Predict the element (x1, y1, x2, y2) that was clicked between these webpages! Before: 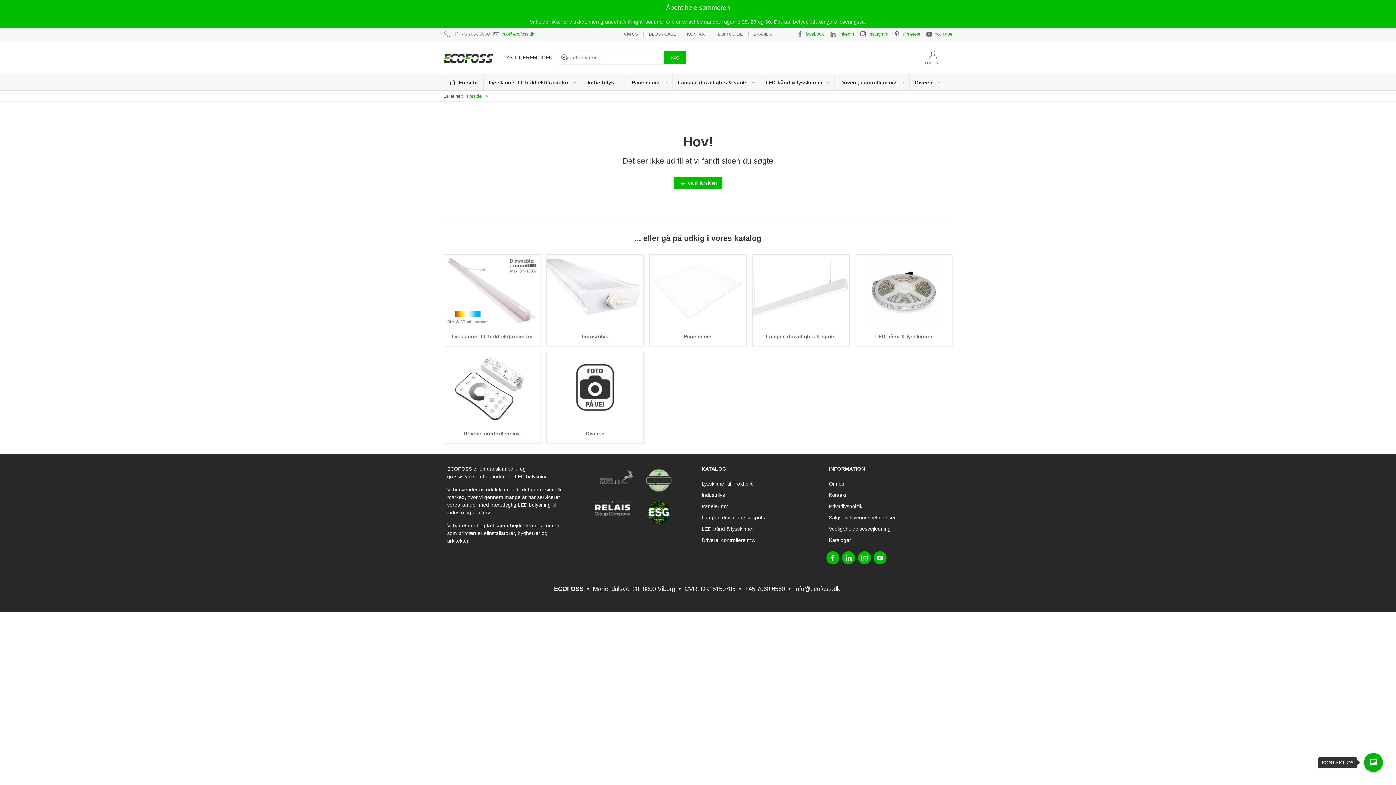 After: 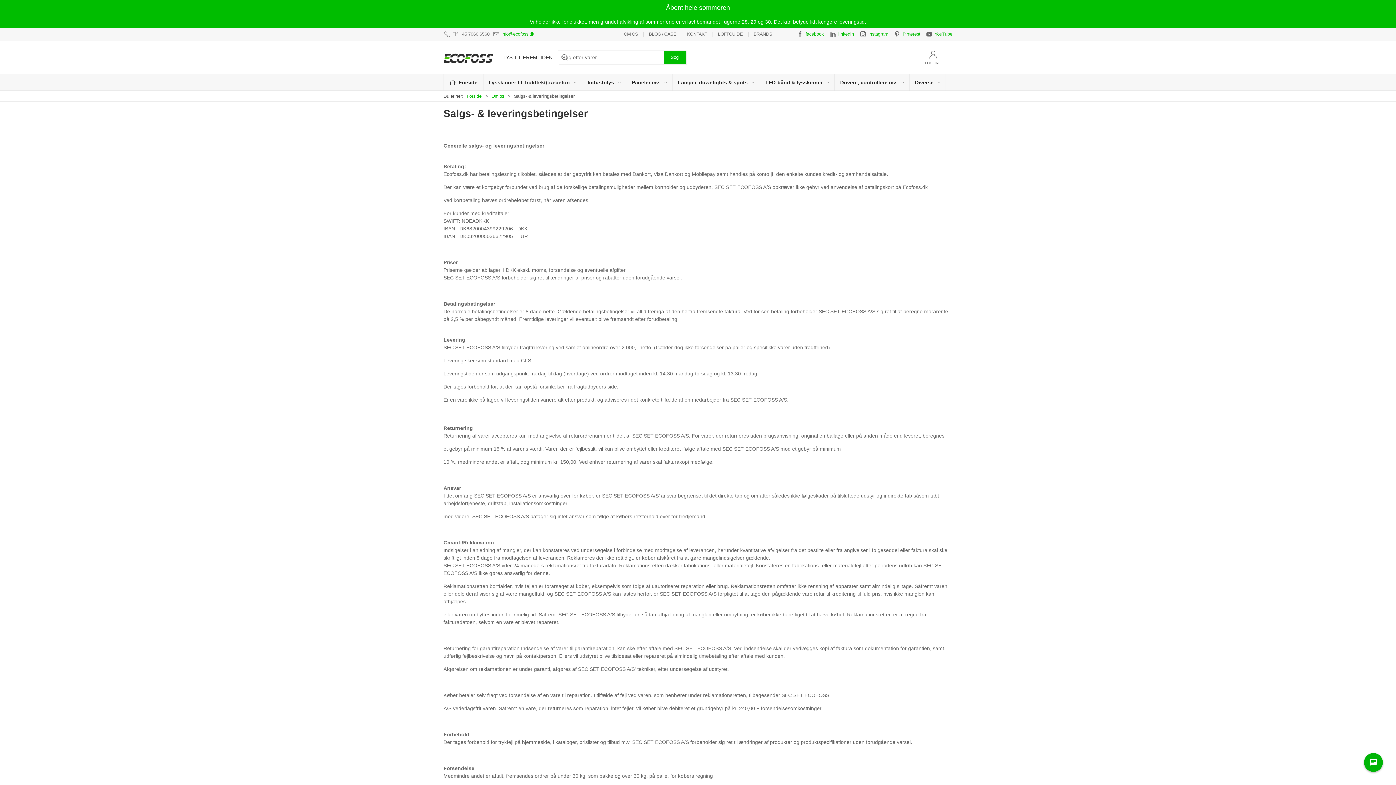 Action: label: Salgs- & leveringsbetingelser bbox: (829, 512, 949, 523)